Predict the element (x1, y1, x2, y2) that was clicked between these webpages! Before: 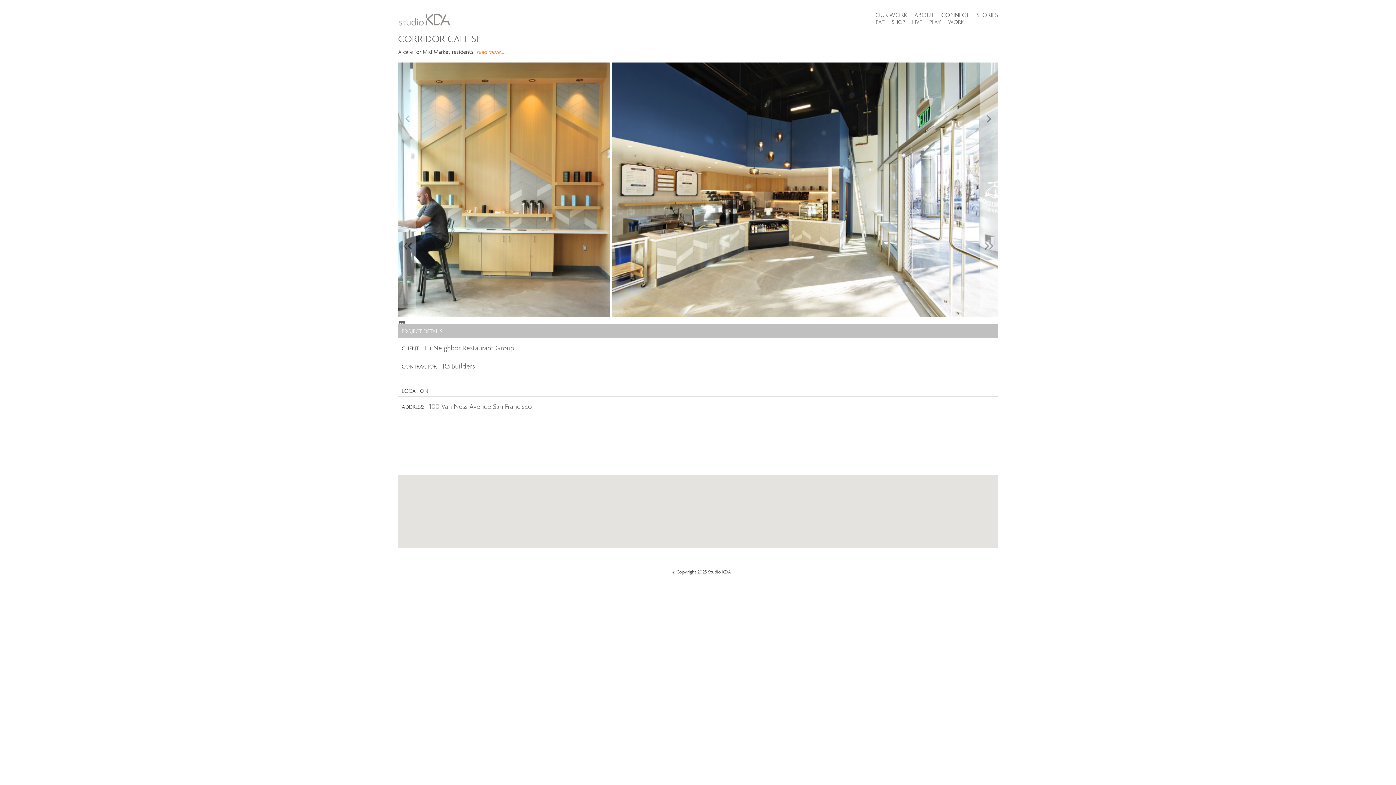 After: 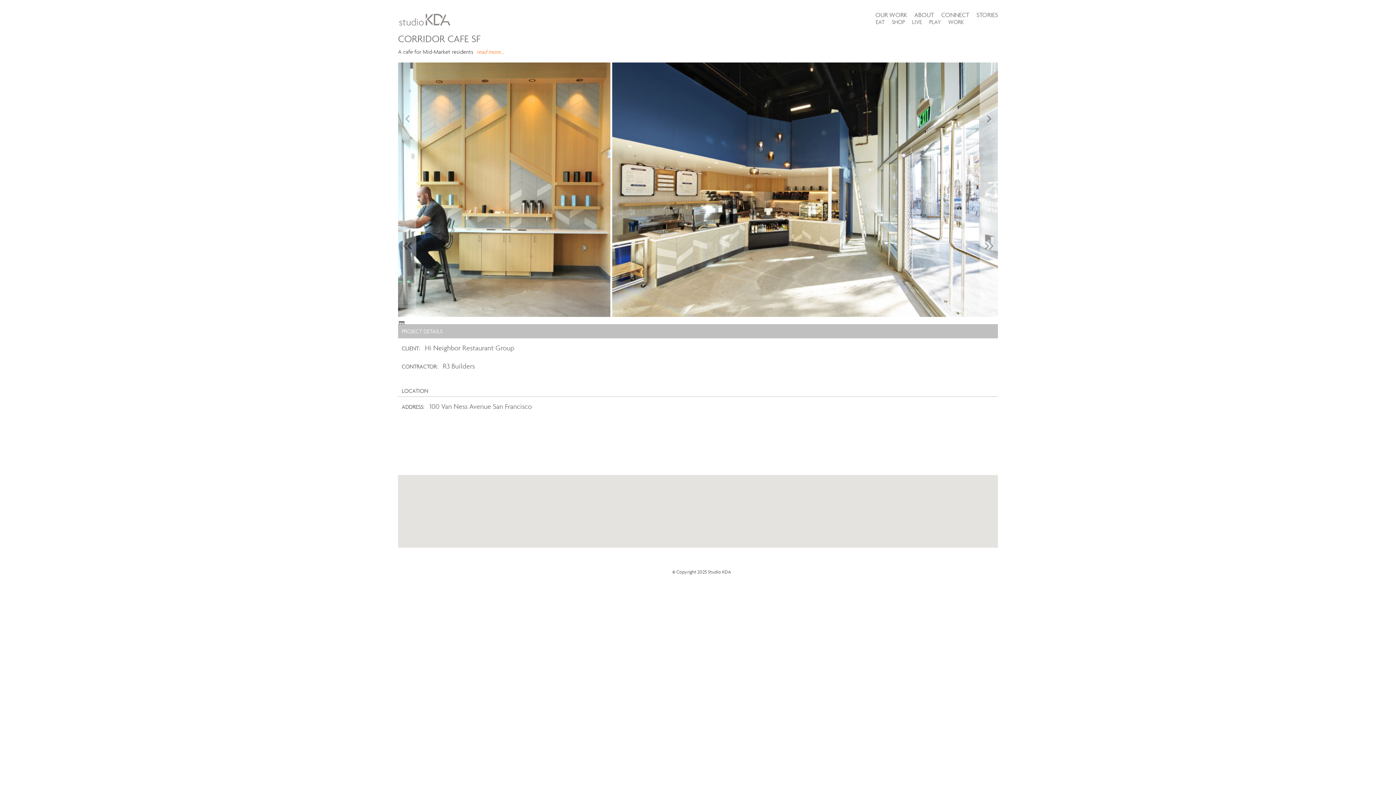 Action: label: Hi Neighbor Restaurant Group bbox: (425, 344, 514, 352)